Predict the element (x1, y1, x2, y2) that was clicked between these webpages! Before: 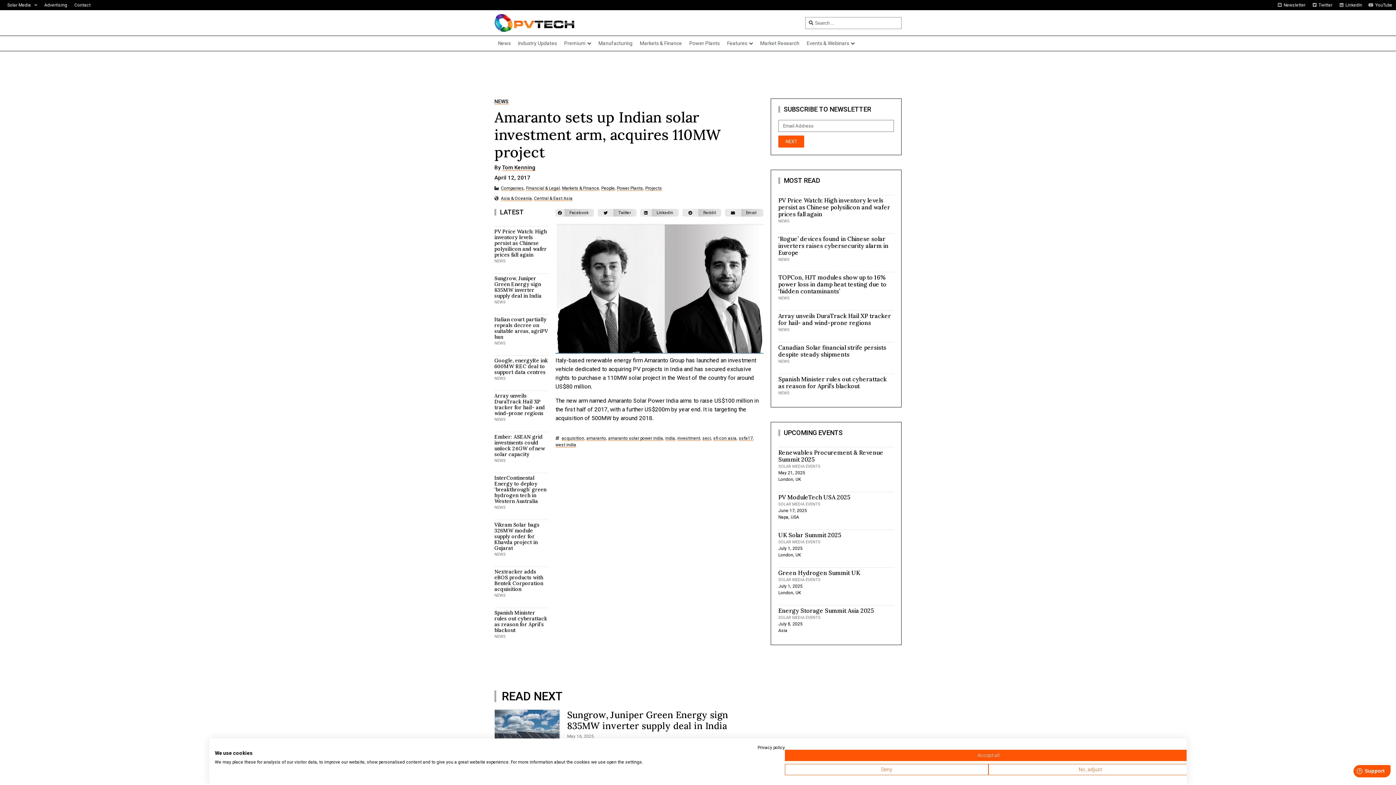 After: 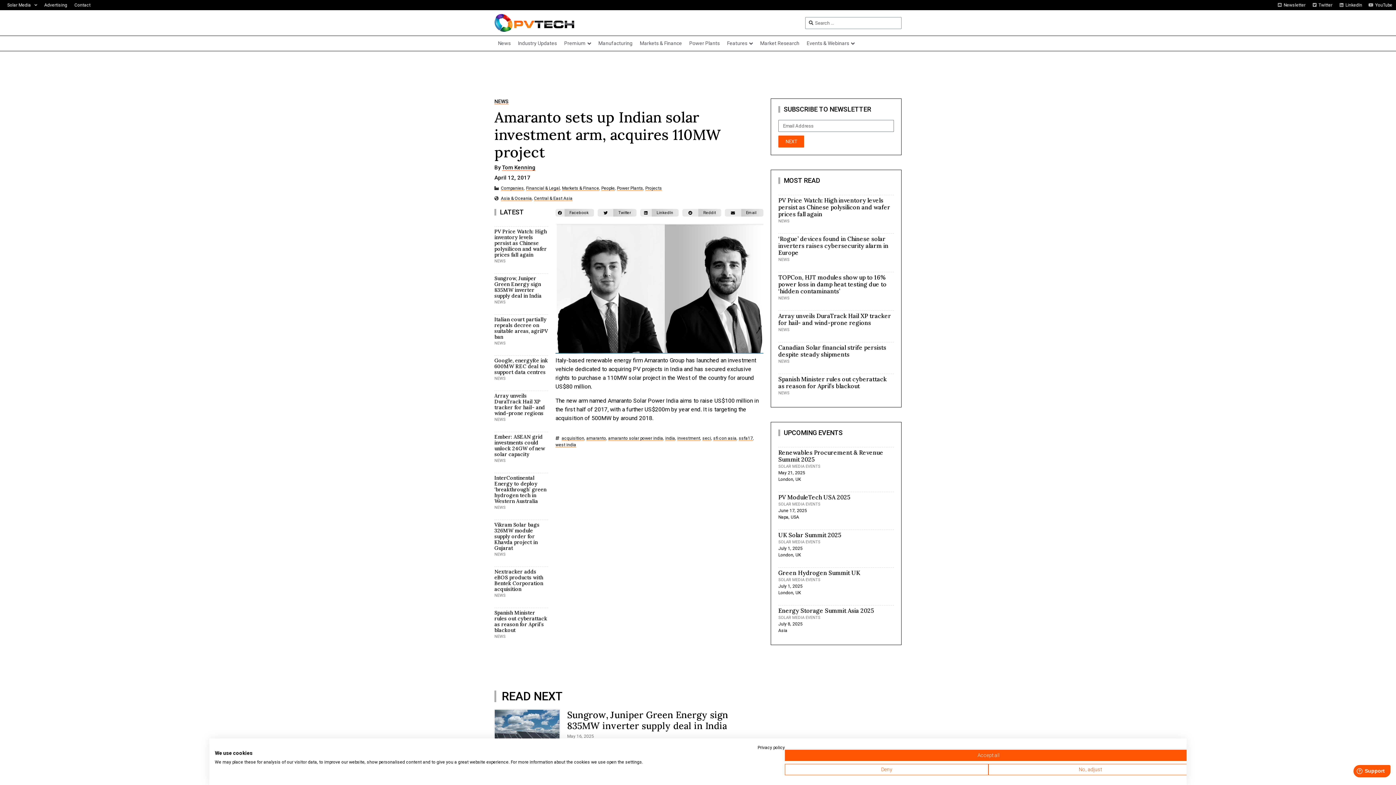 Action: bbox: (1338, 1, 1362, 8) label: LinkedIn